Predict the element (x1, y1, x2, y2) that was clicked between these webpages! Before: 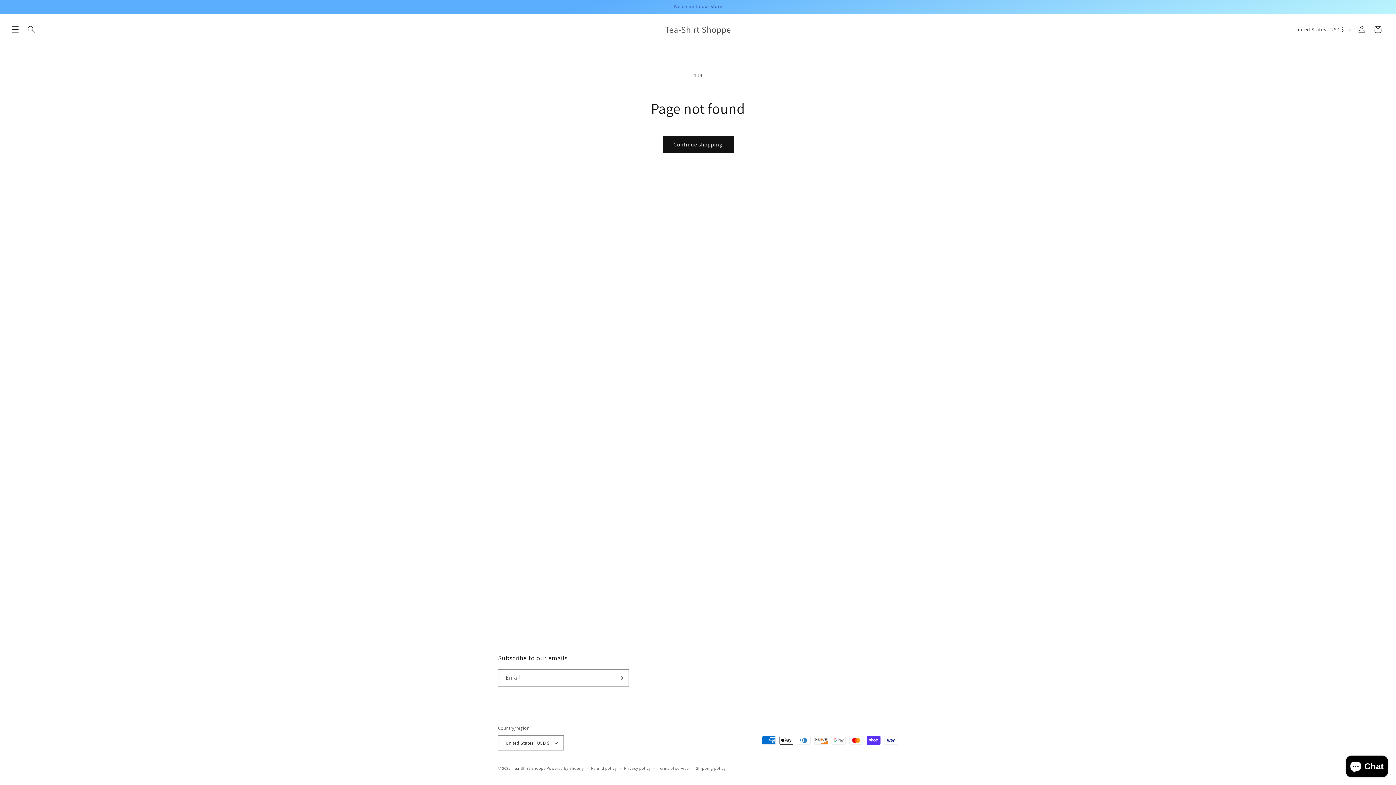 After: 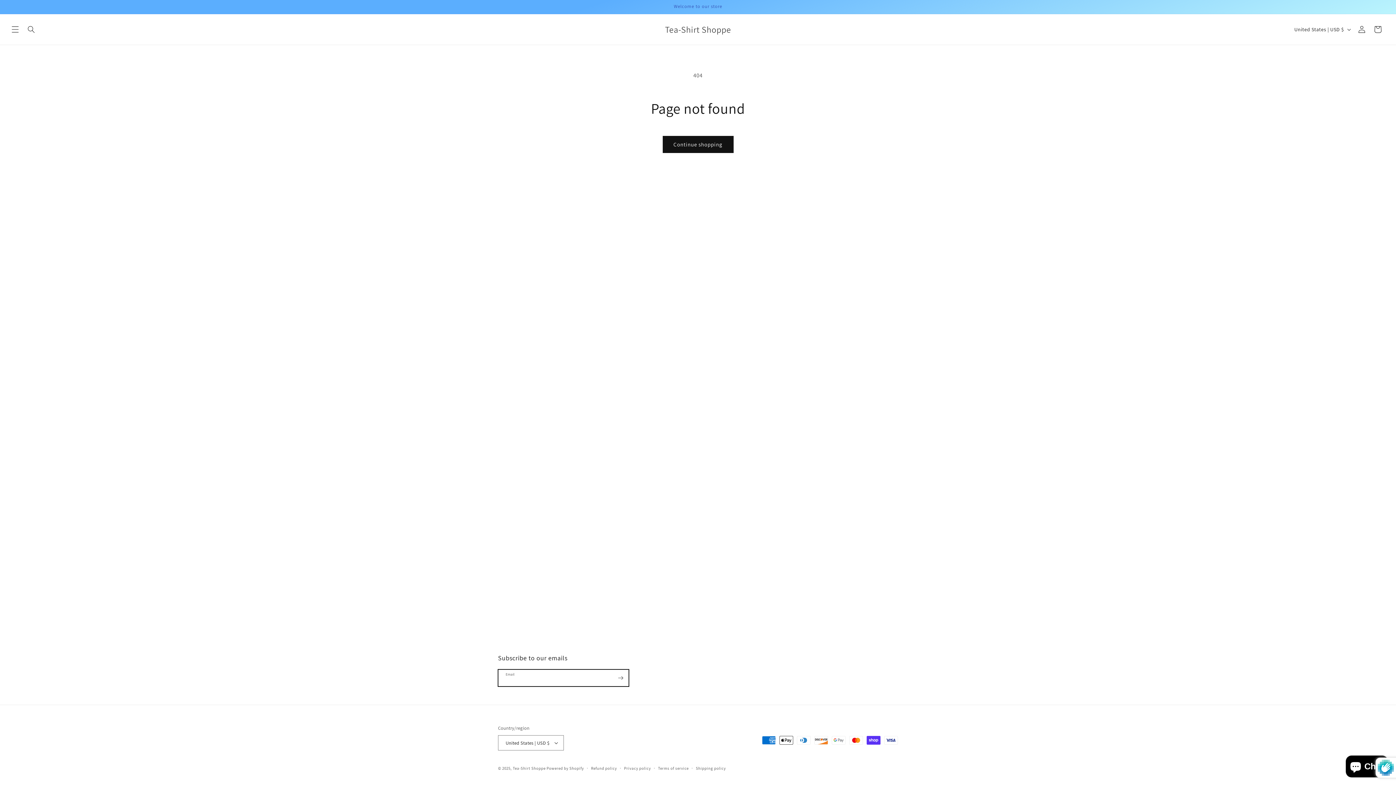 Action: bbox: (612, 669, 628, 686) label: Subscribe